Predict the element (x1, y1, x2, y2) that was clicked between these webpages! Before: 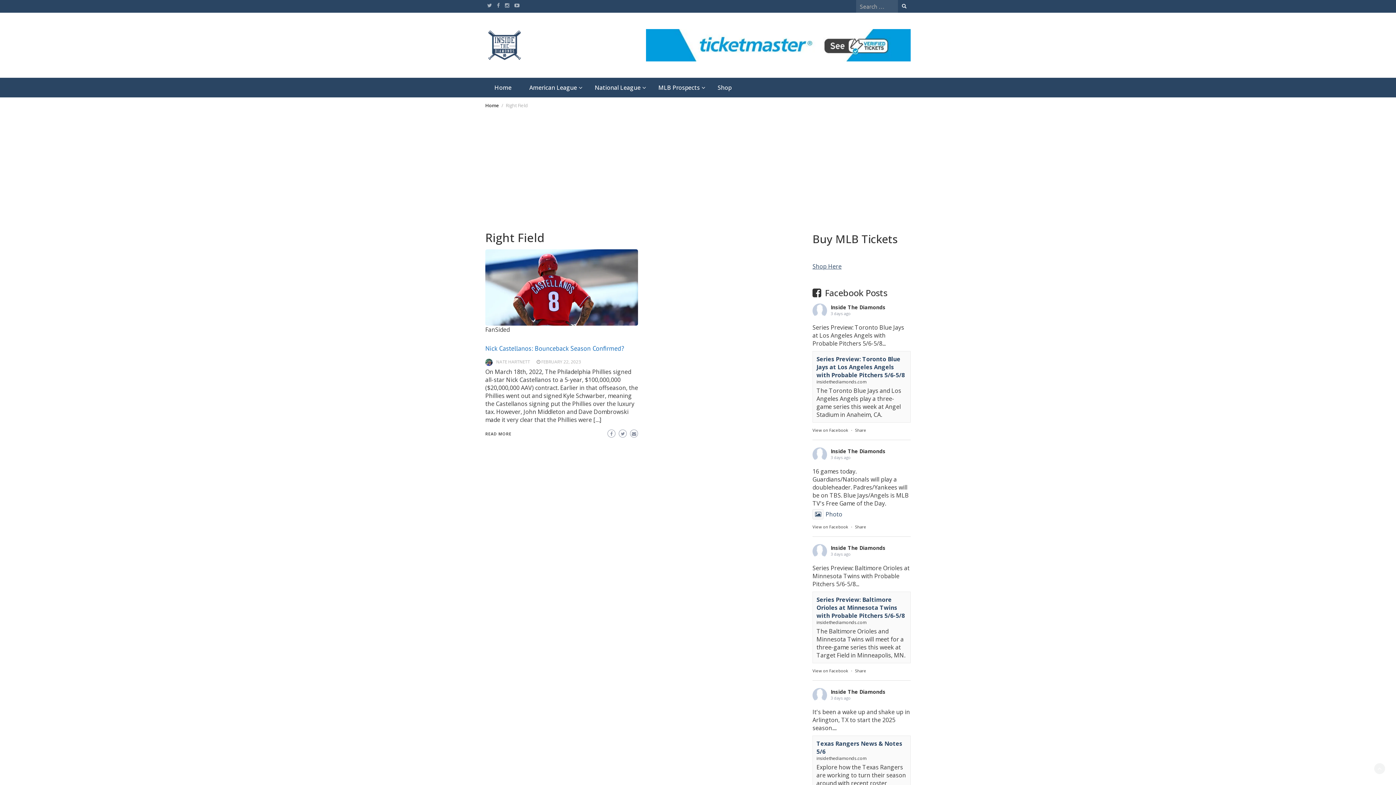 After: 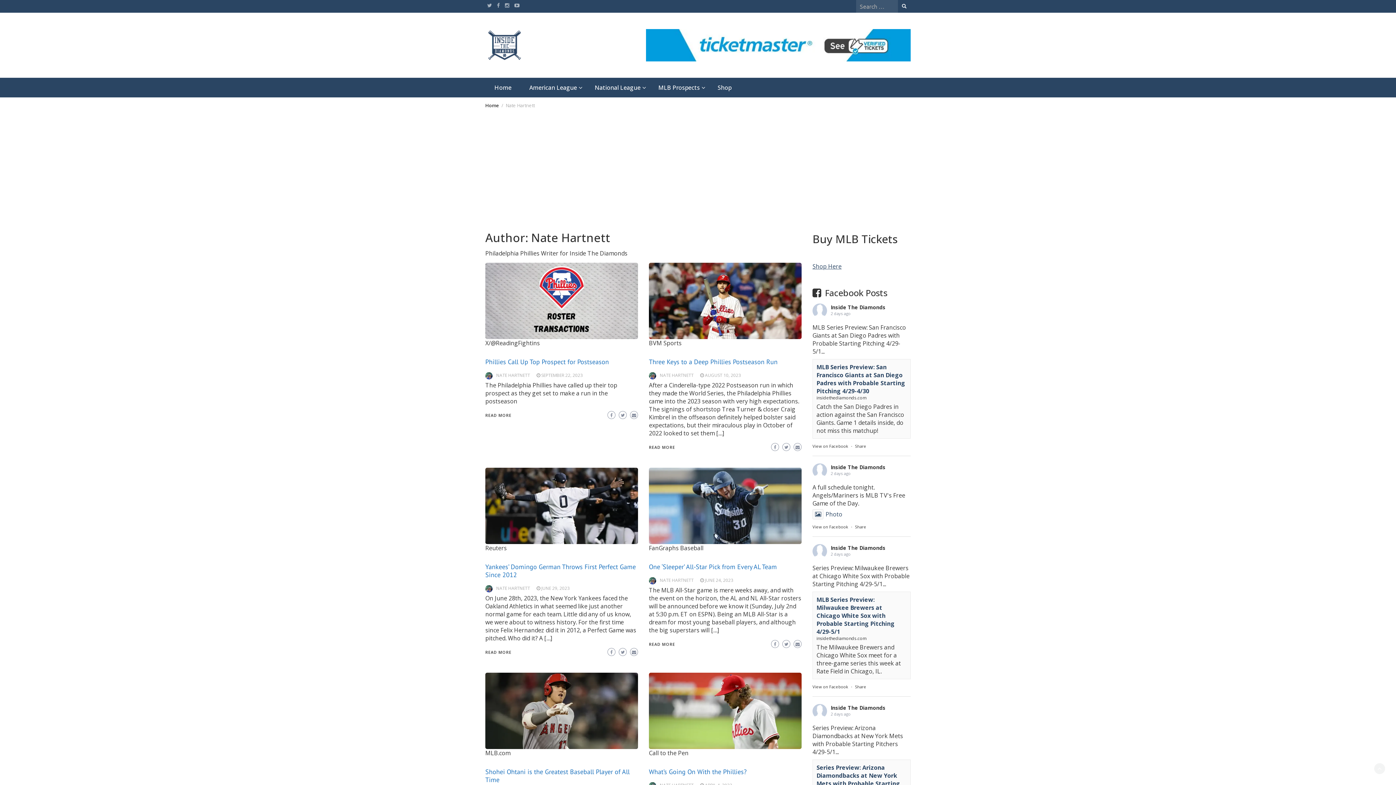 Action: bbox: (496, 358, 530, 365) label: NATE HARTNETT